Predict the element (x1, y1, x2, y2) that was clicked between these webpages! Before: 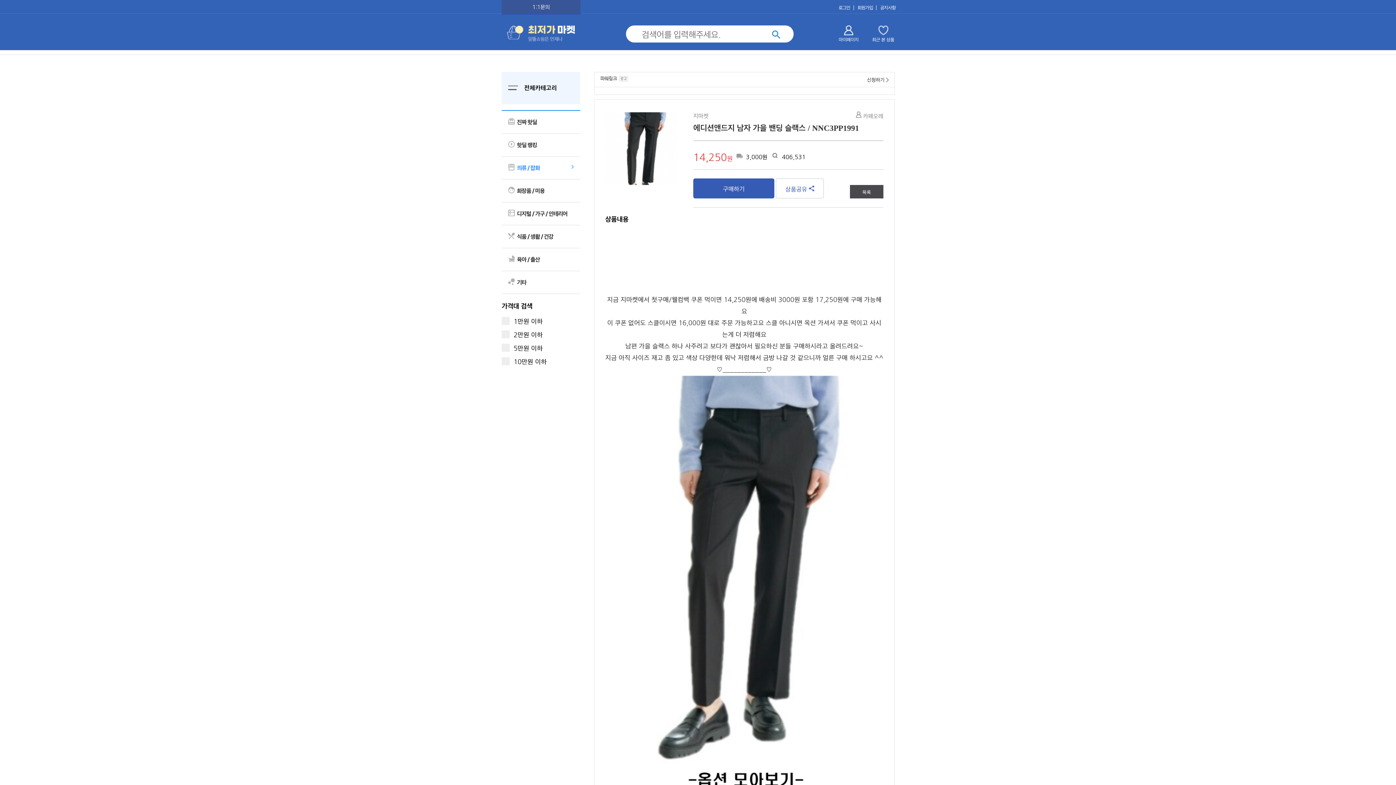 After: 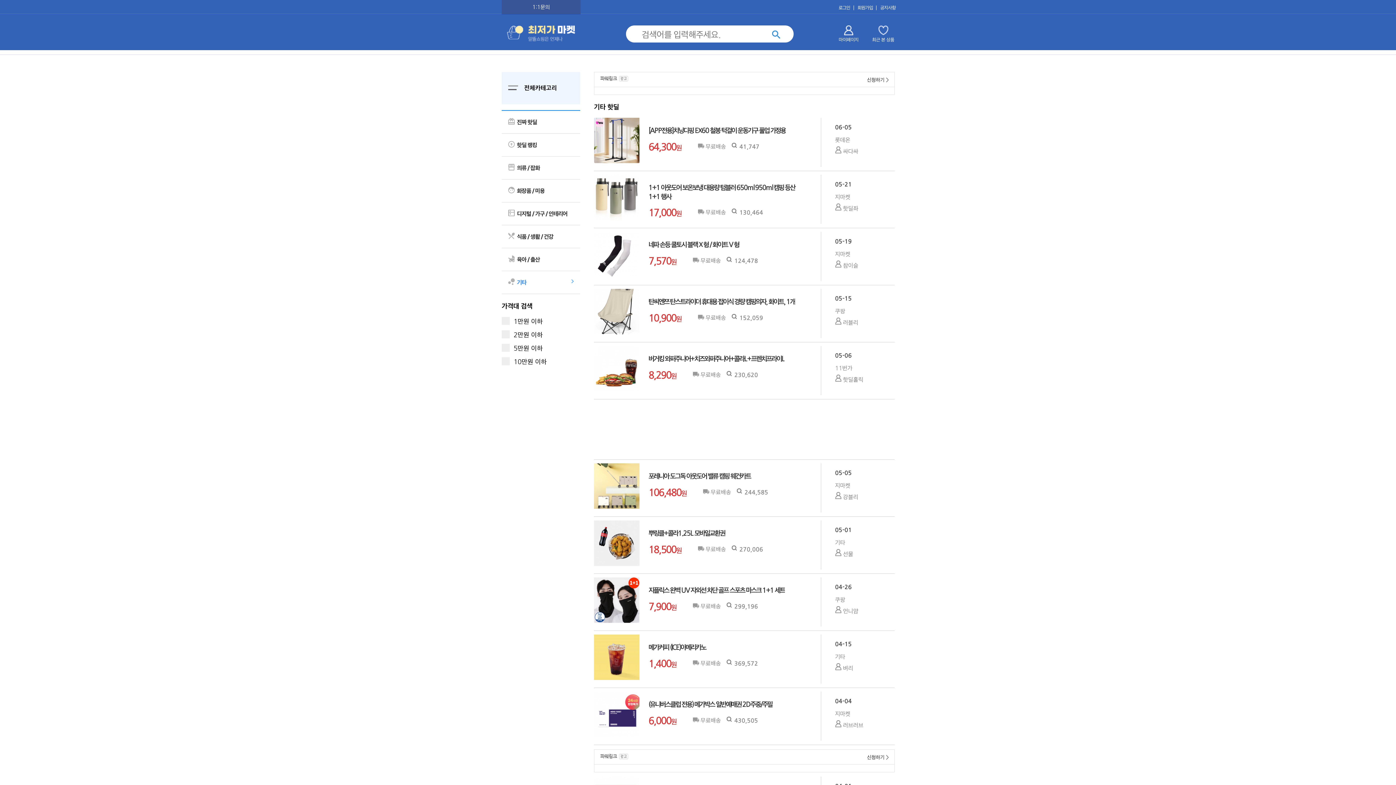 Action: label:  기타 bbox: (501, 271, 580, 294)